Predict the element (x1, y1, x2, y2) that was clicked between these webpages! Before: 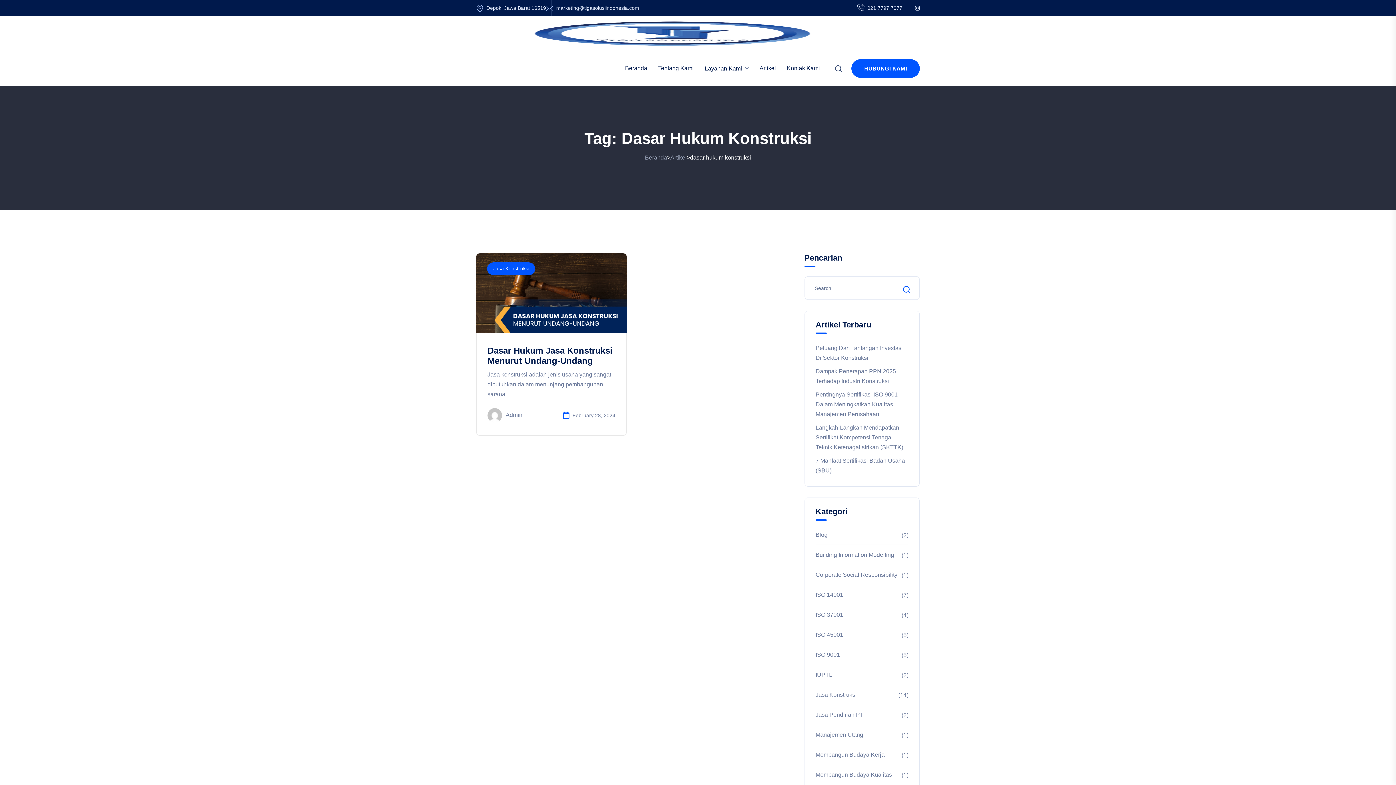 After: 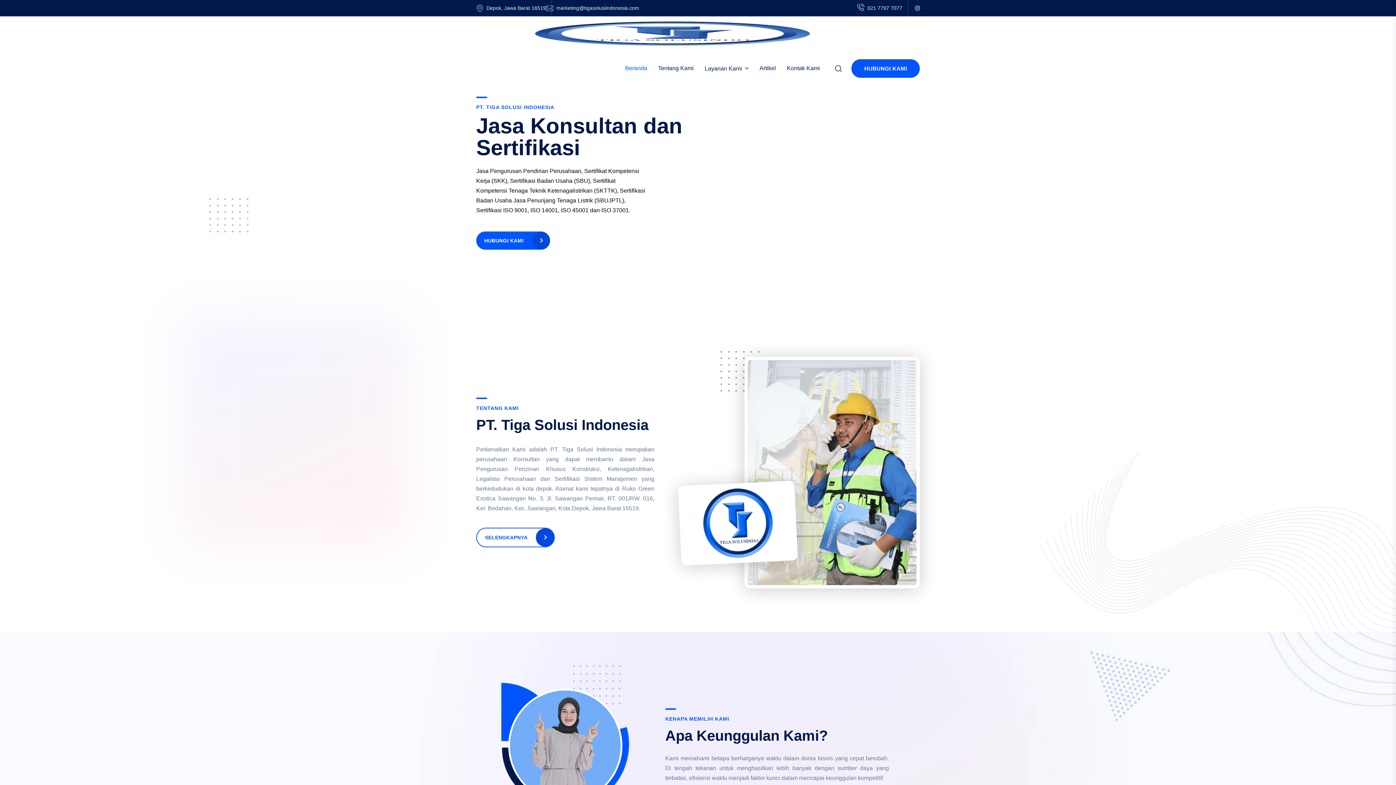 Action: bbox: (619, 50, 652, 85) label: Beranda